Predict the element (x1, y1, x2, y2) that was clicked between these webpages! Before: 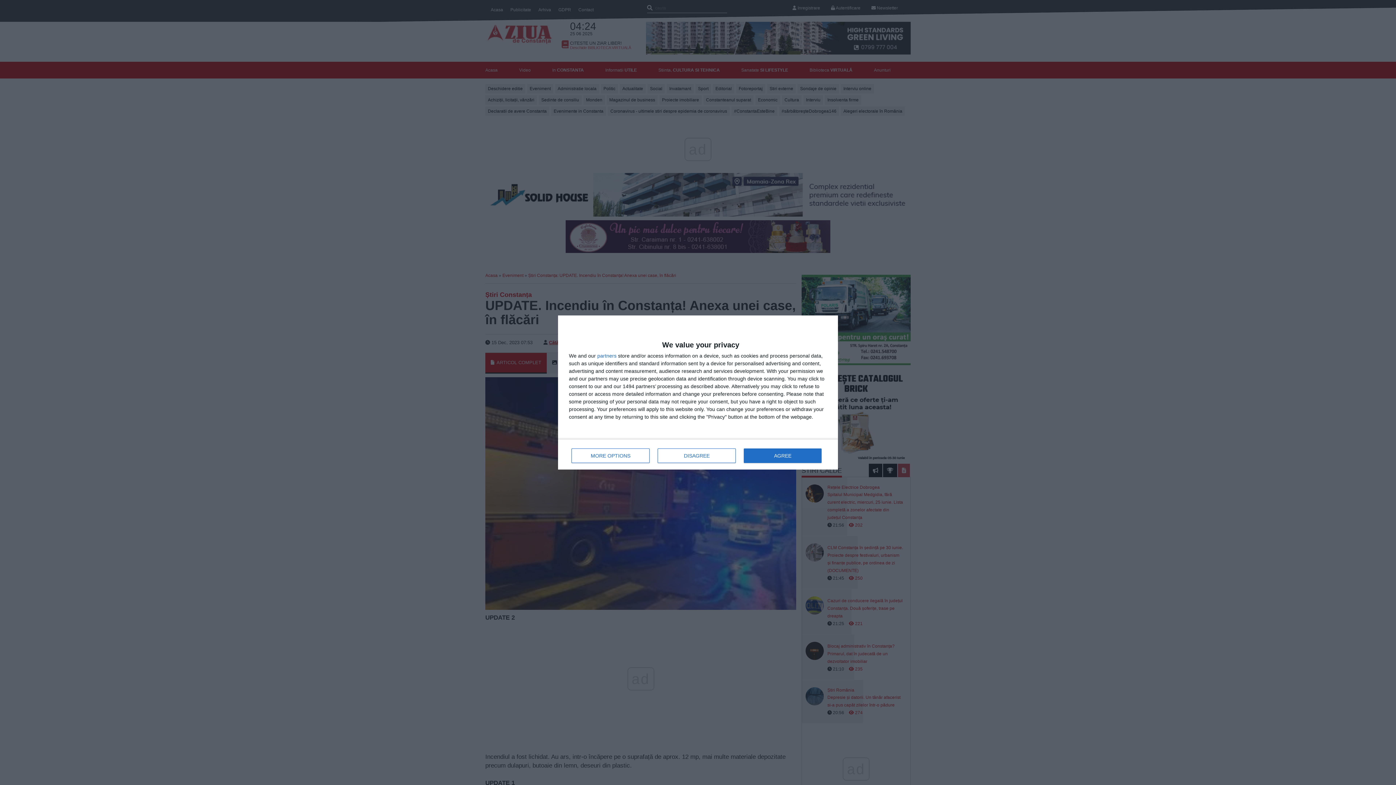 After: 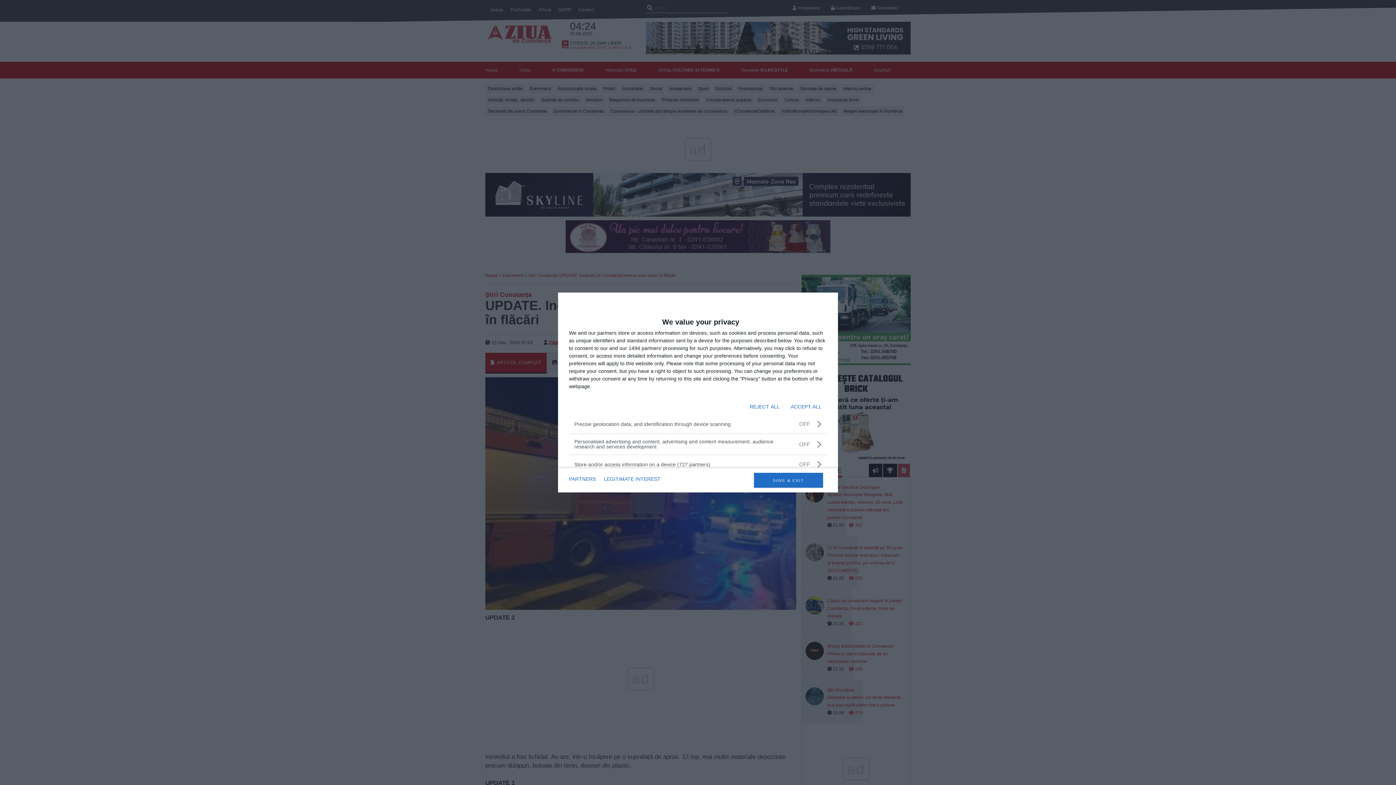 Action: bbox: (571, 448, 649, 463) label: MORE OPTIONS